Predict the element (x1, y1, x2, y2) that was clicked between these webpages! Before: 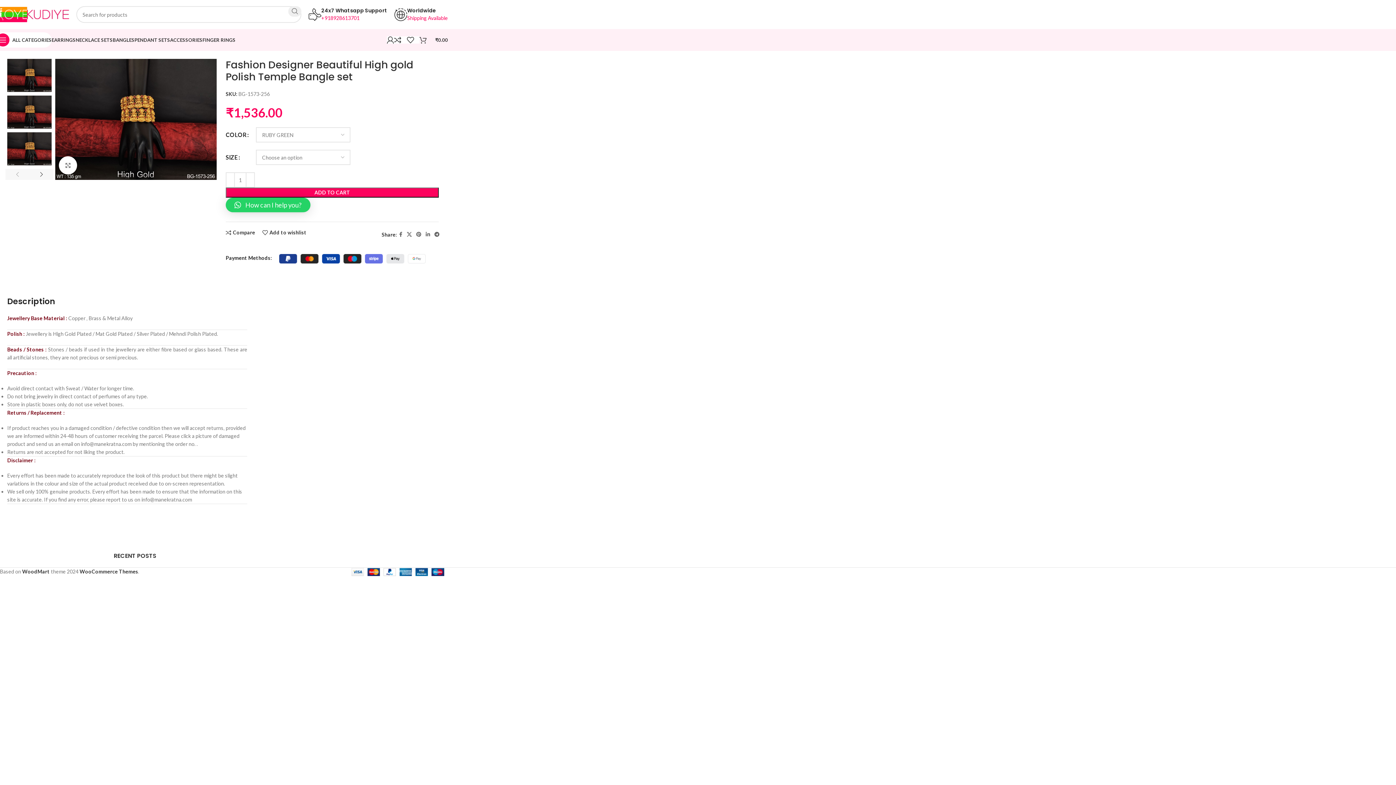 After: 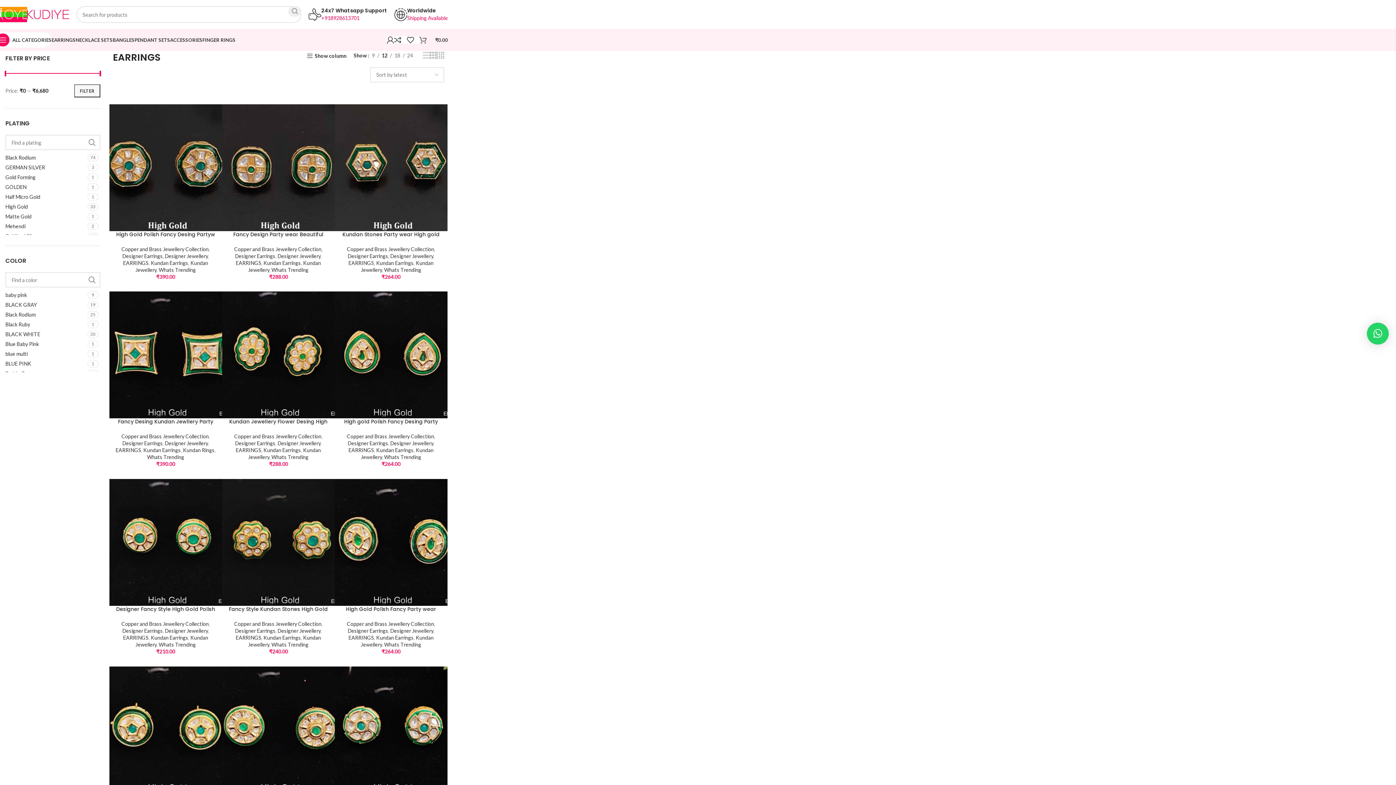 Action: bbox: (51, 32, 75, 47) label: EARRINGS